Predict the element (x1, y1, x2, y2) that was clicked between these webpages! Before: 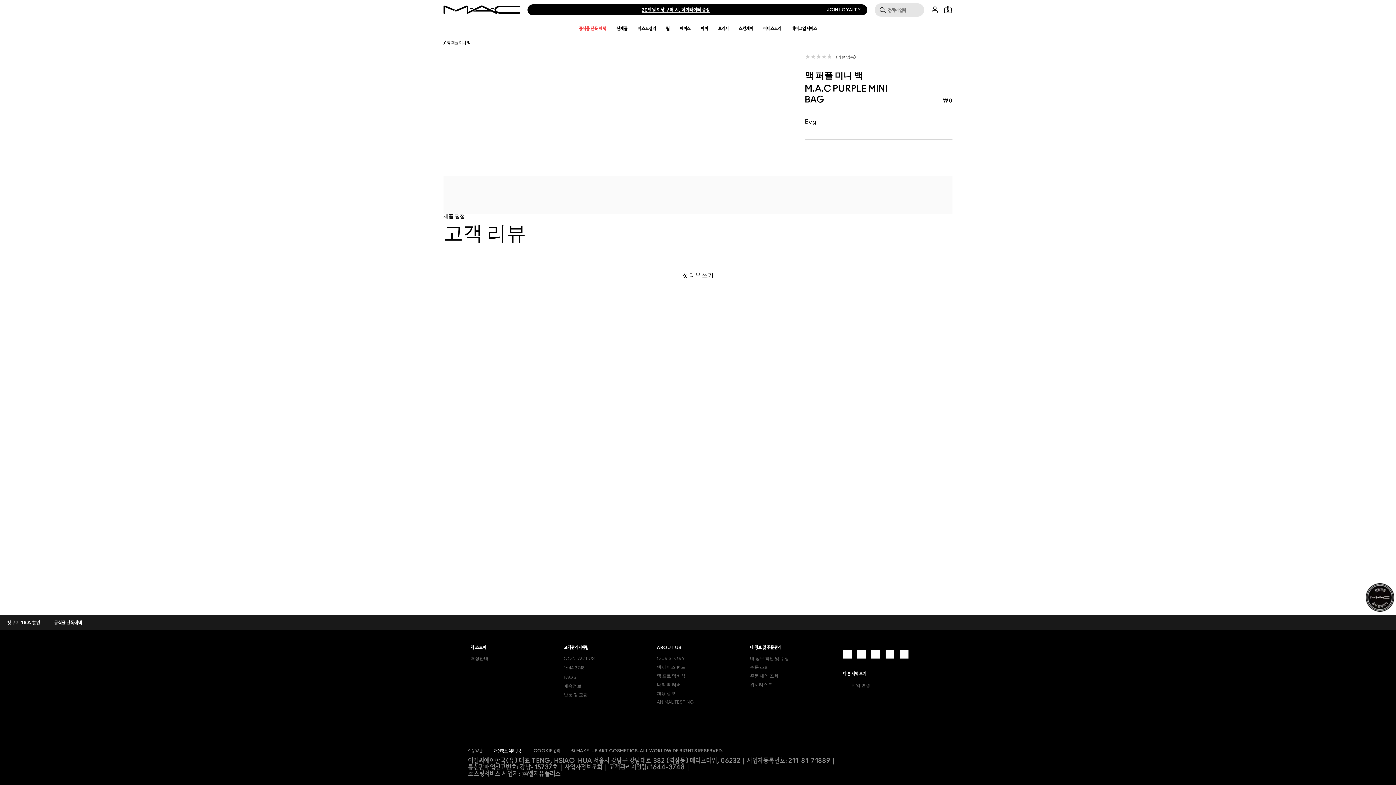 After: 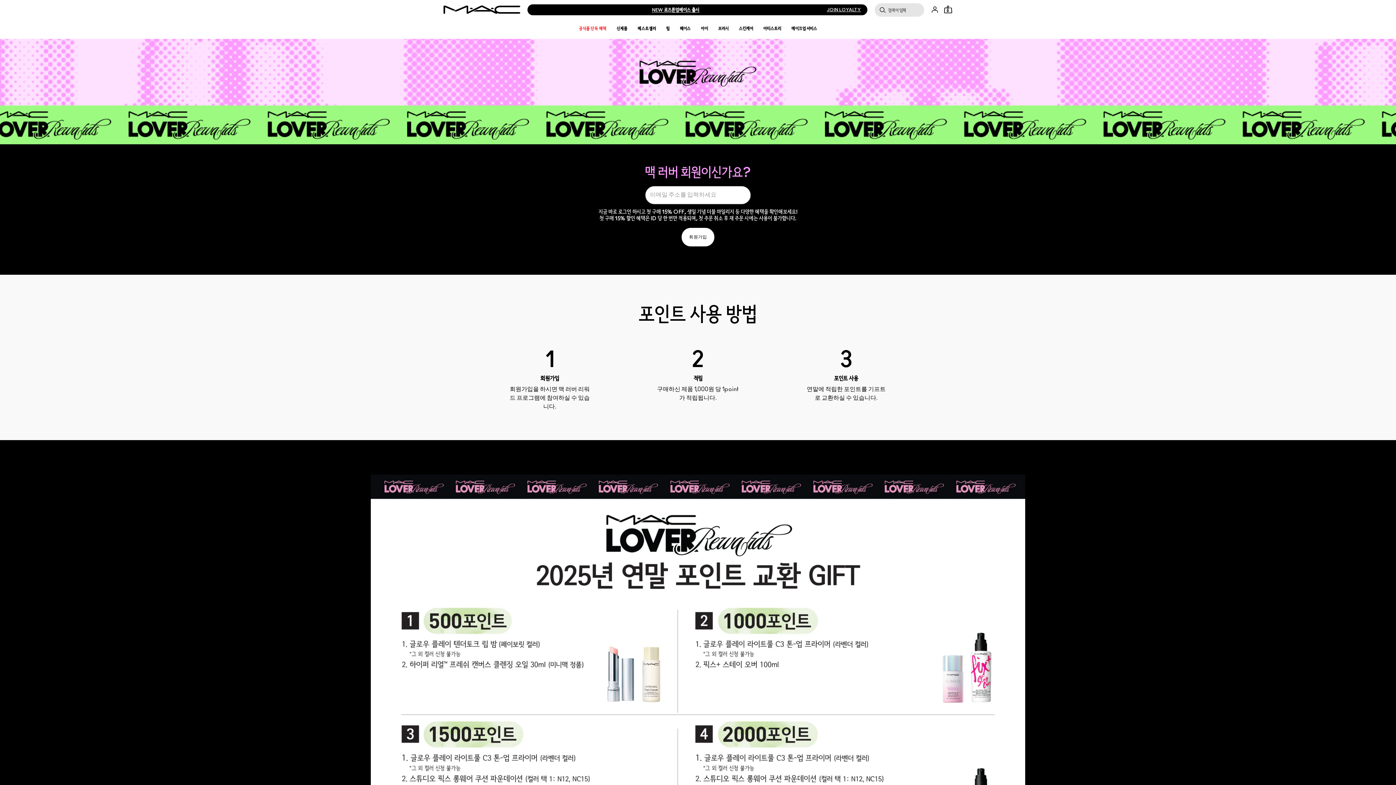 Action: bbox: (657, 682, 739, 687) label: 나의 맥 러버